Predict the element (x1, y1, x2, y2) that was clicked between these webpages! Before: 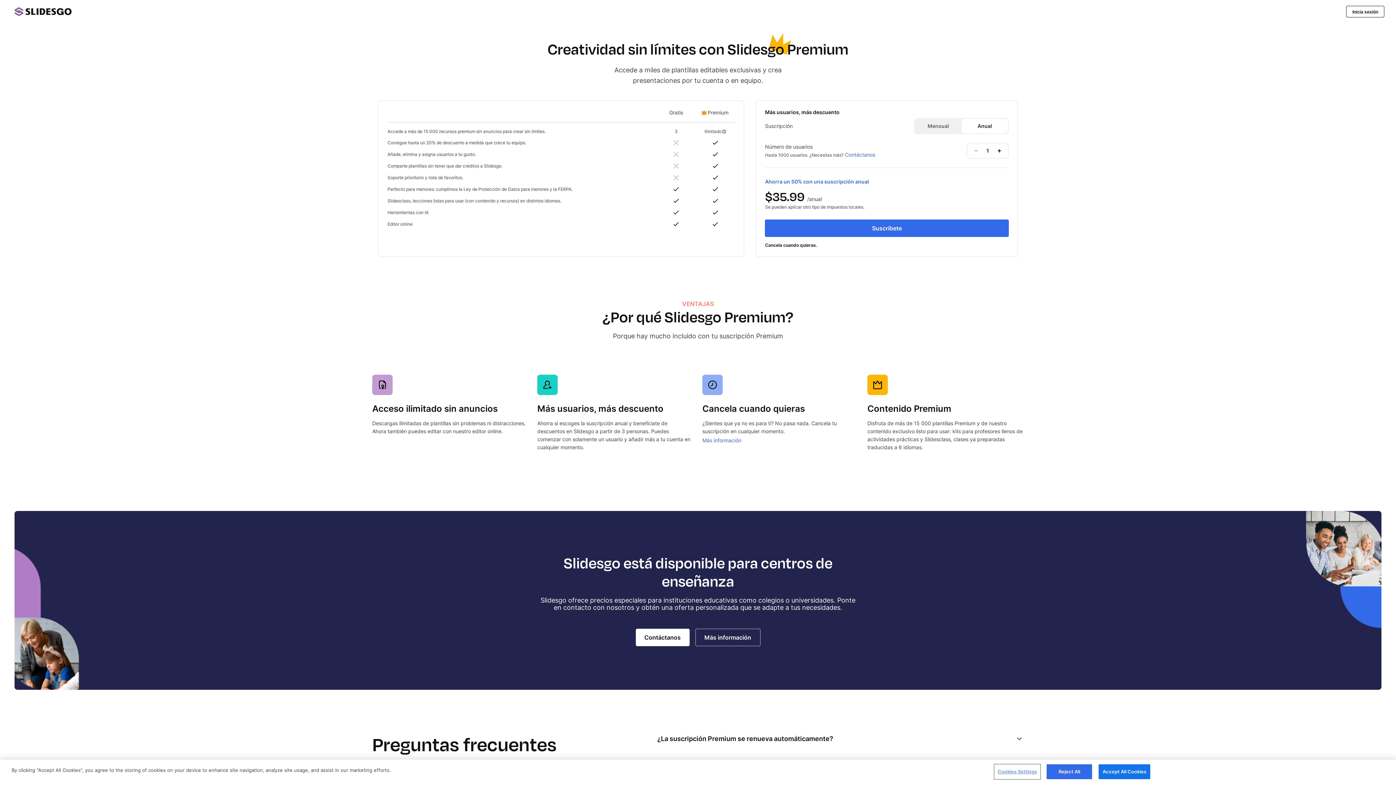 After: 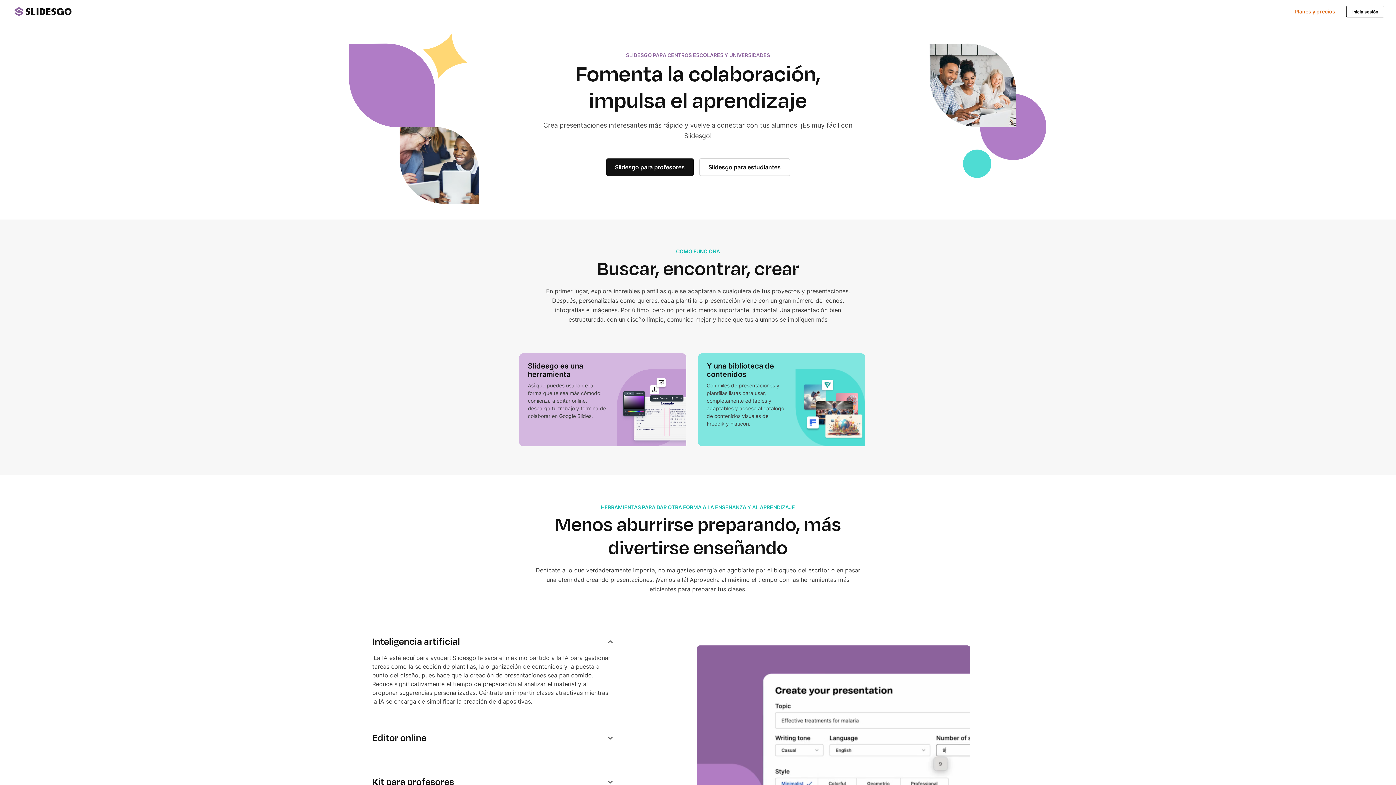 Action: label: Más información bbox: (695, 629, 760, 646)